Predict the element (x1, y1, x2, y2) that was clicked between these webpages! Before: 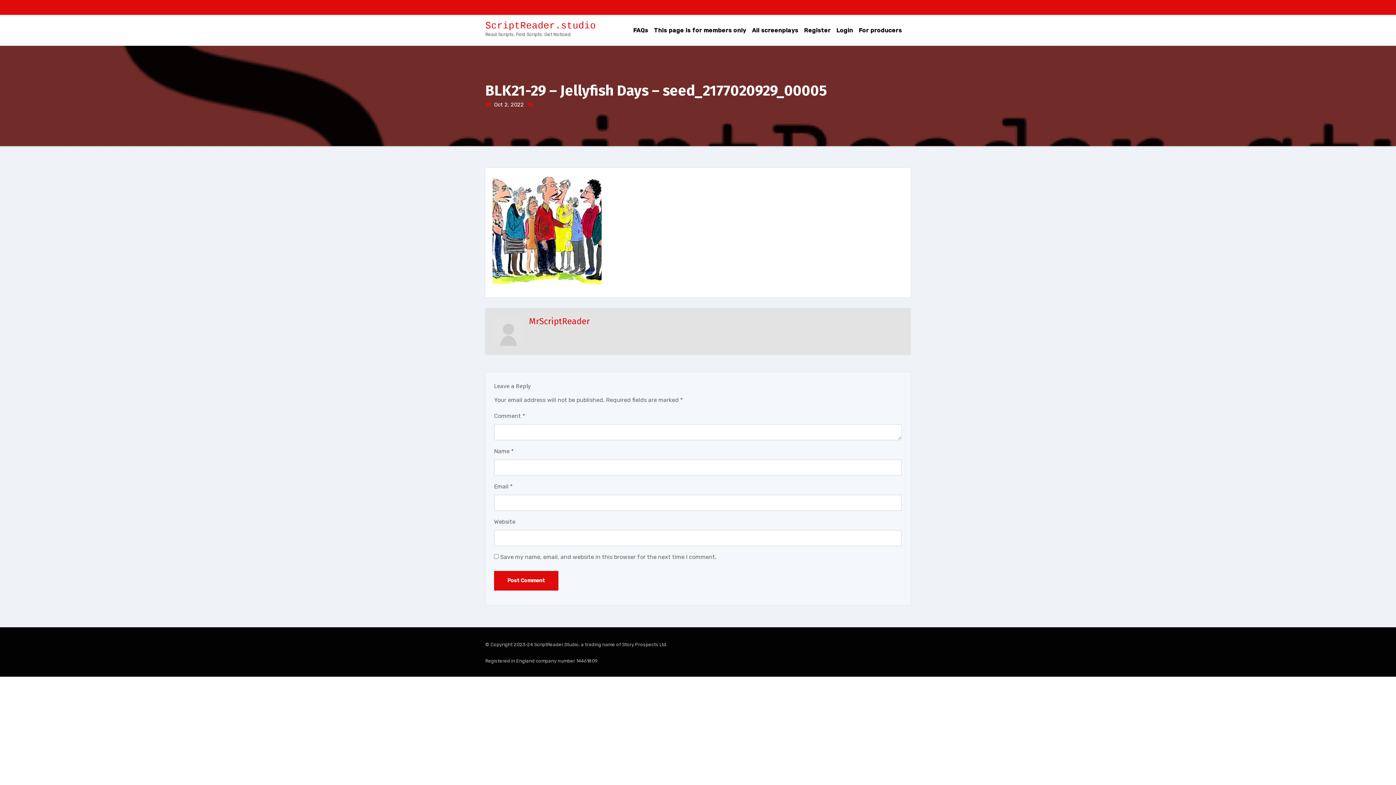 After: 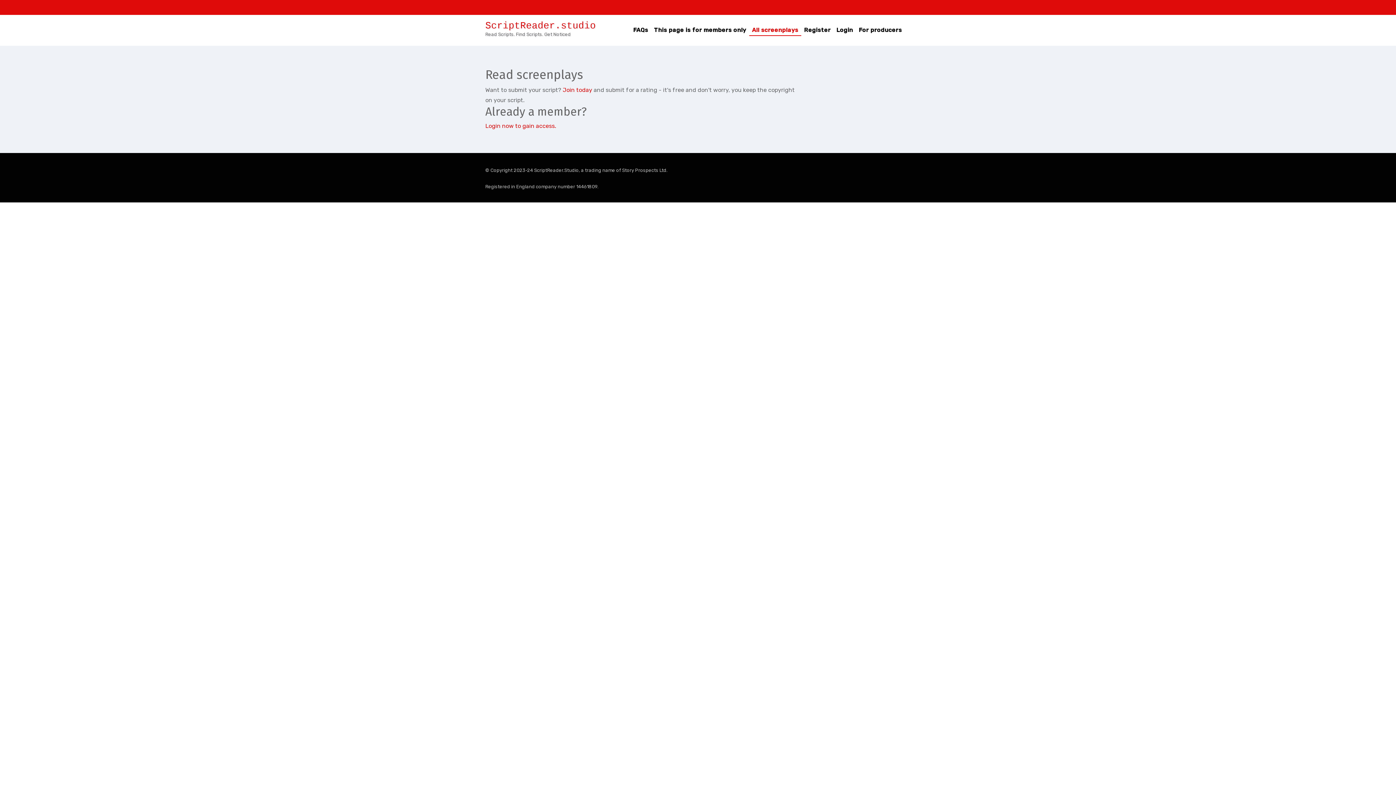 Action: label: All screenplays bbox: (749, 25, 801, 35)